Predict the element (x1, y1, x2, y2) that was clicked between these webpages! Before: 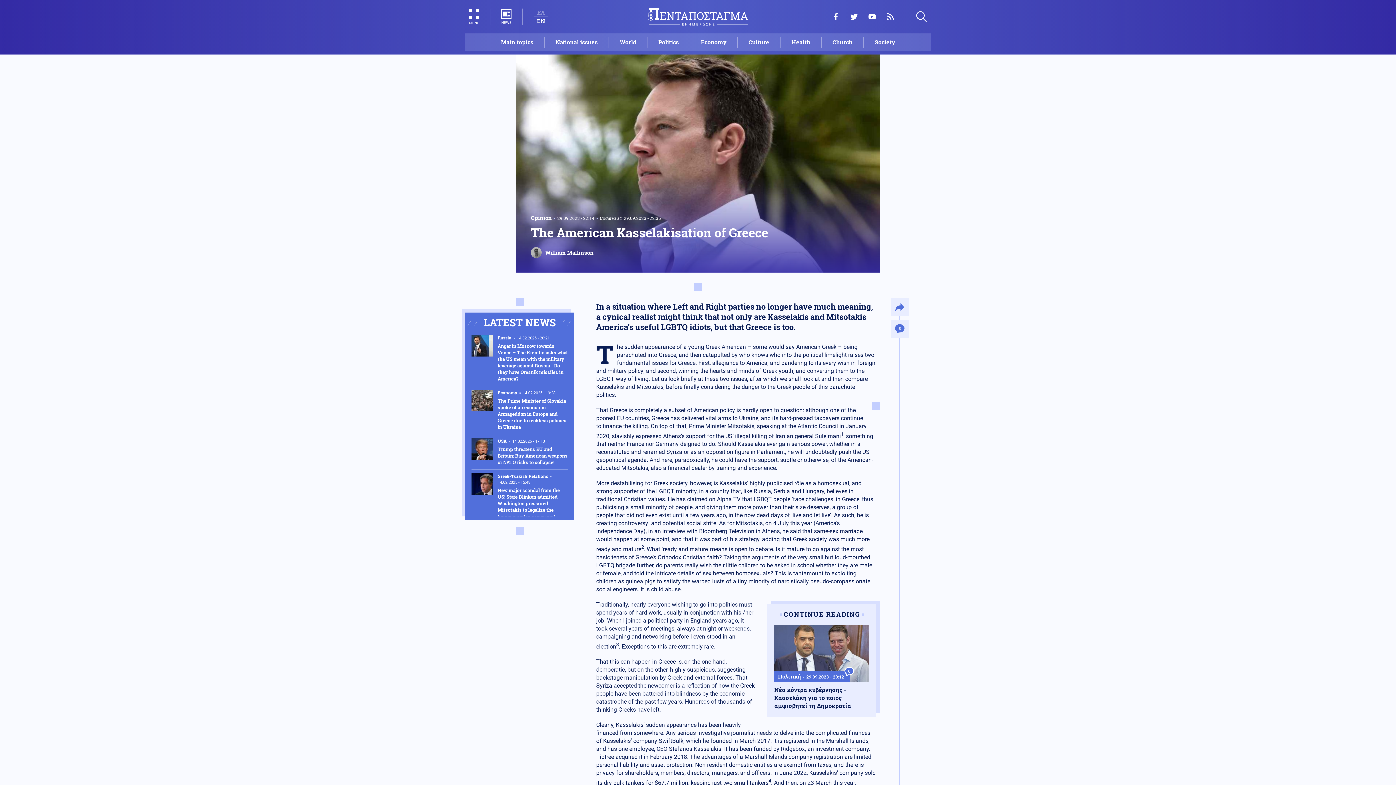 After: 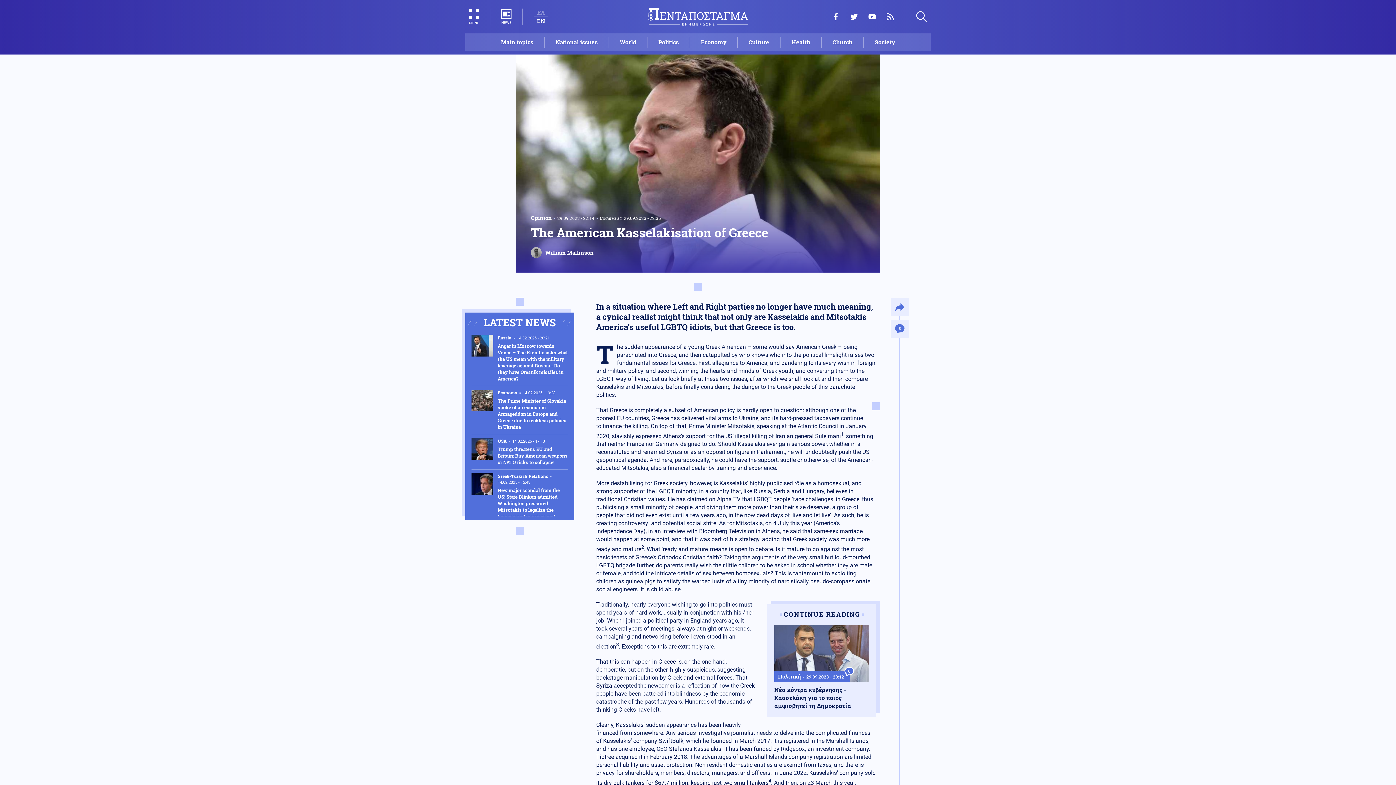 Action: bbox: (868, 13, 876, 20) label: YouTube